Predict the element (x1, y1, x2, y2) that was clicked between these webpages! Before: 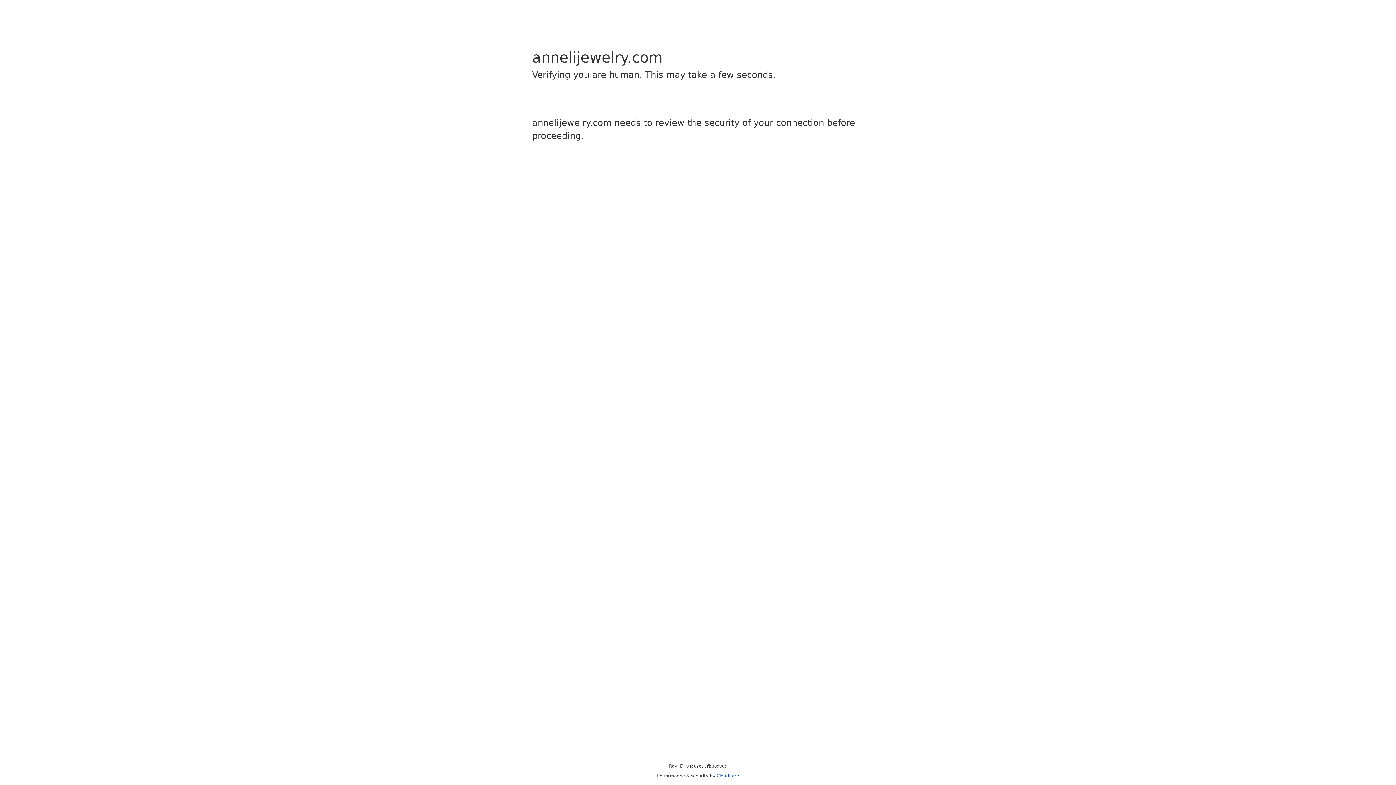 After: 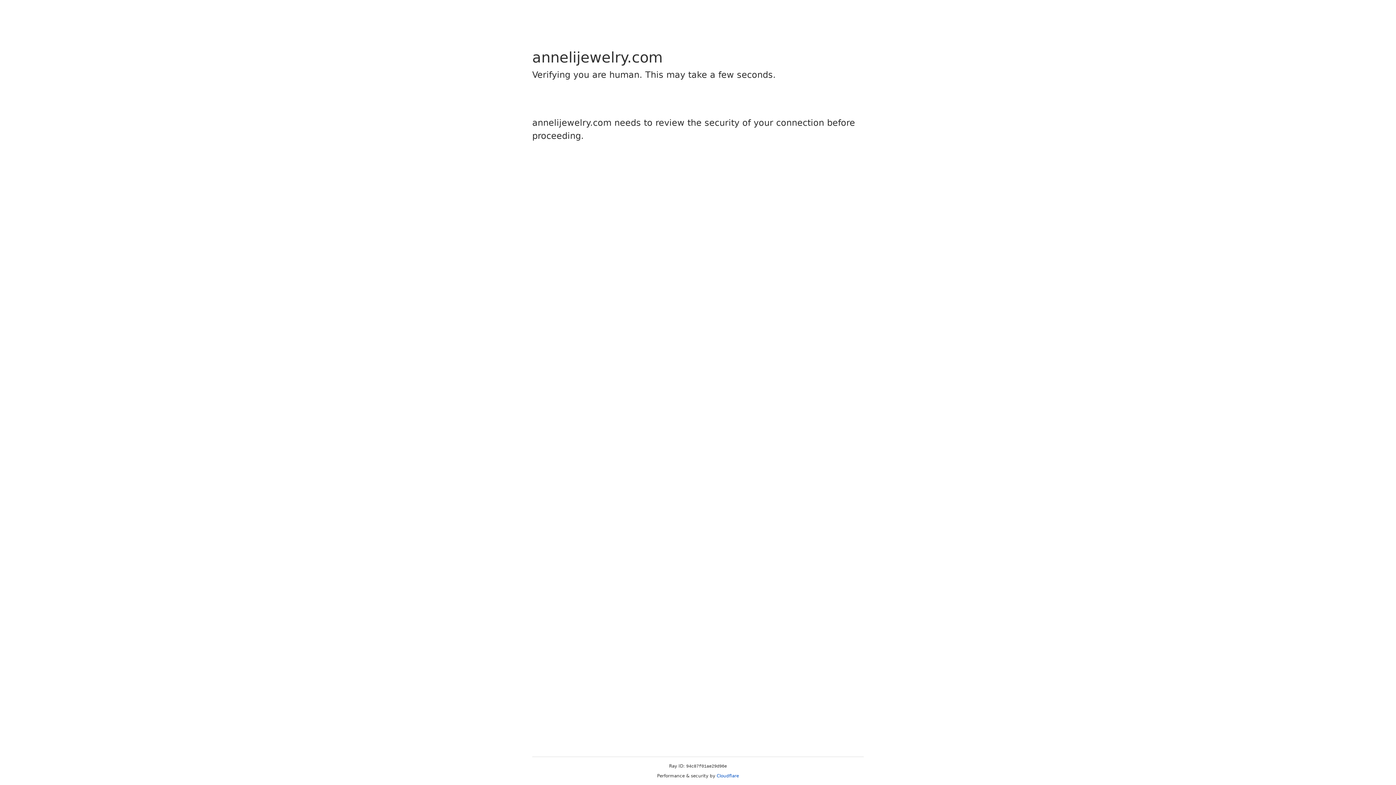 Action: bbox: (716, 773, 739, 778) label: Cloudflare